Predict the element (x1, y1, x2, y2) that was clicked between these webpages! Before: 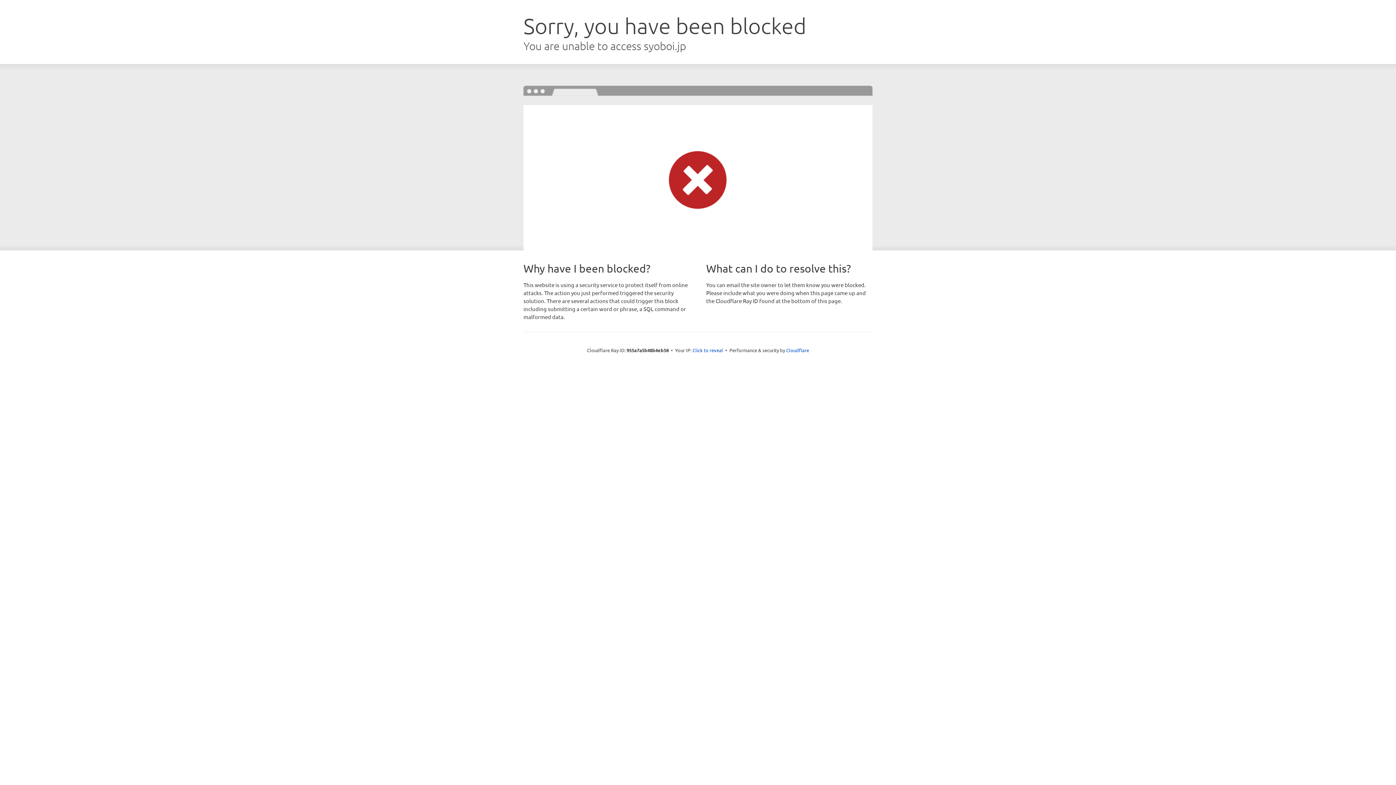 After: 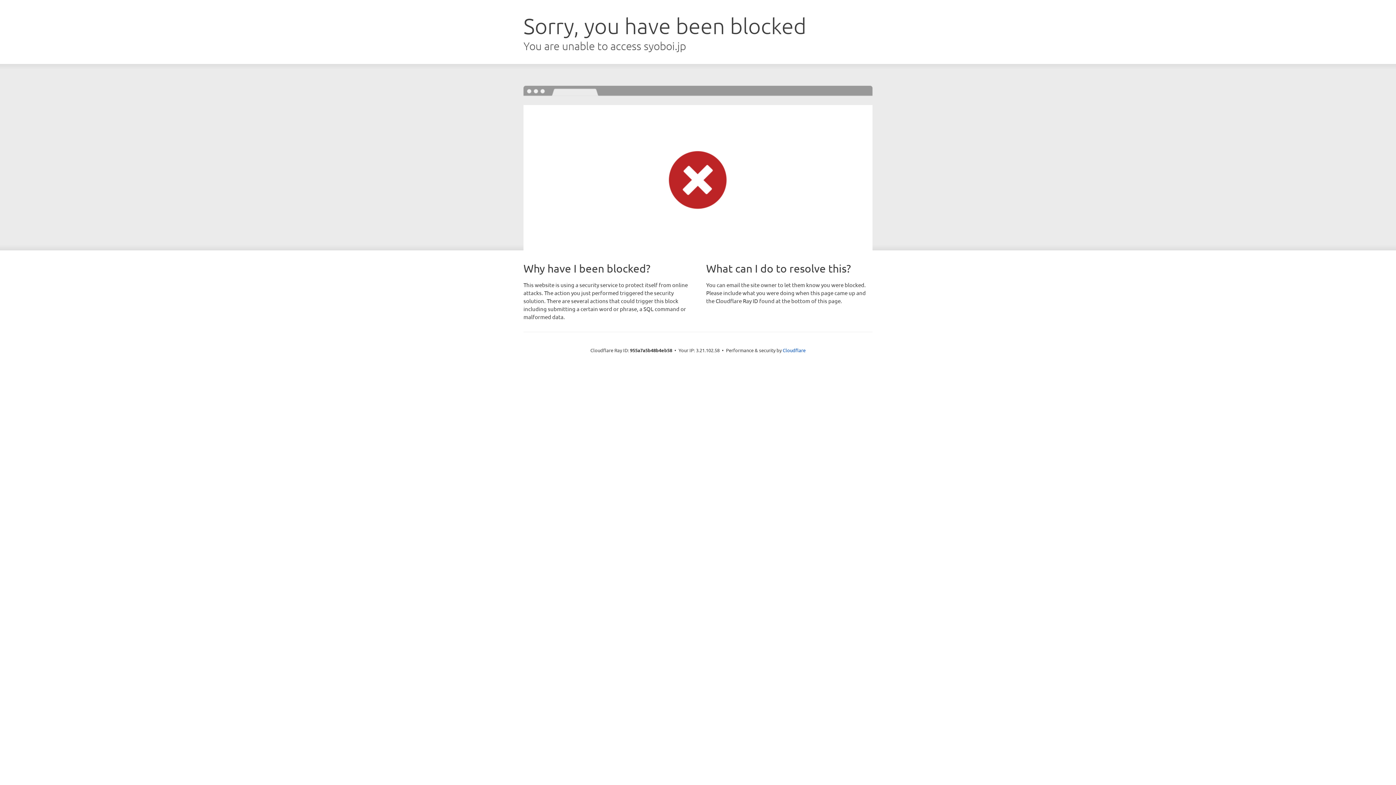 Action: label: Click to reveal bbox: (692, 346, 723, 353)